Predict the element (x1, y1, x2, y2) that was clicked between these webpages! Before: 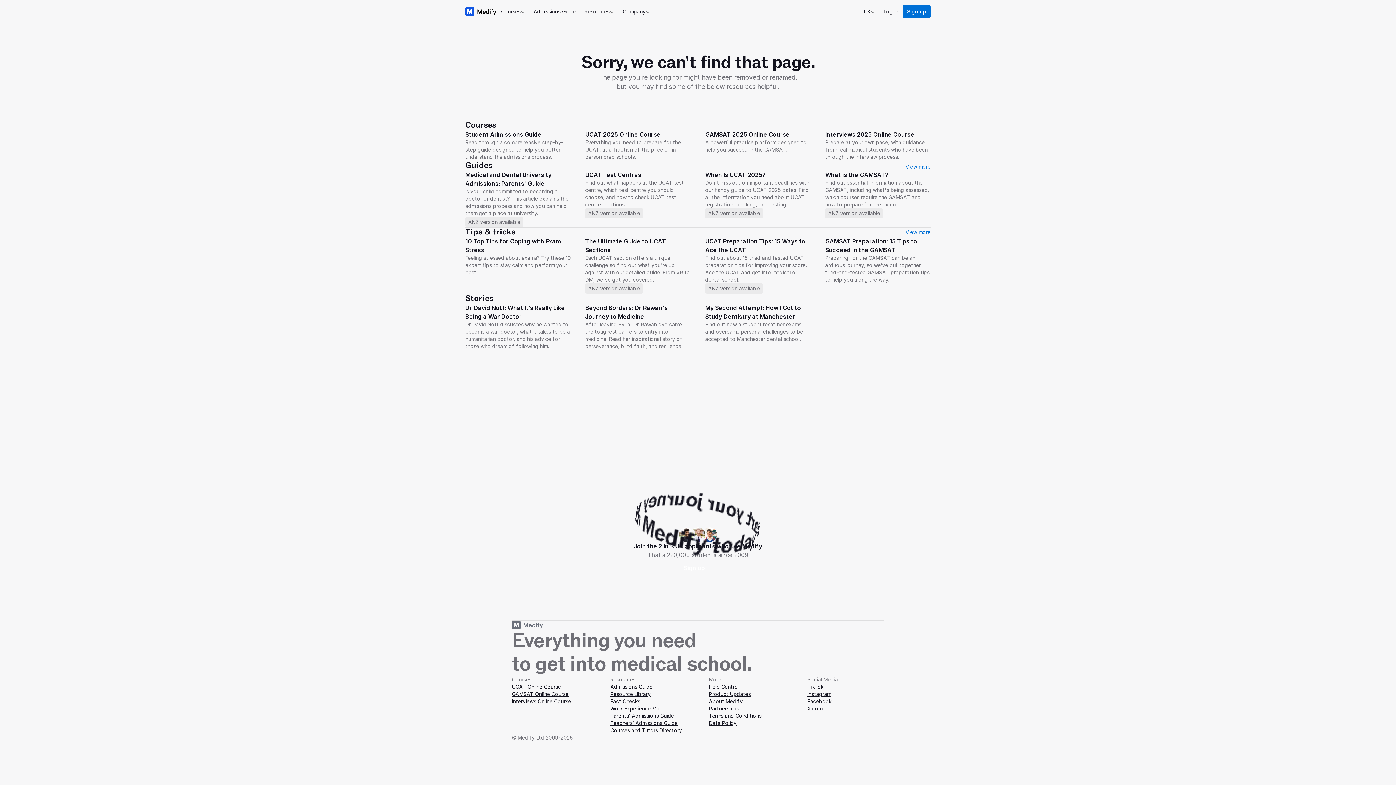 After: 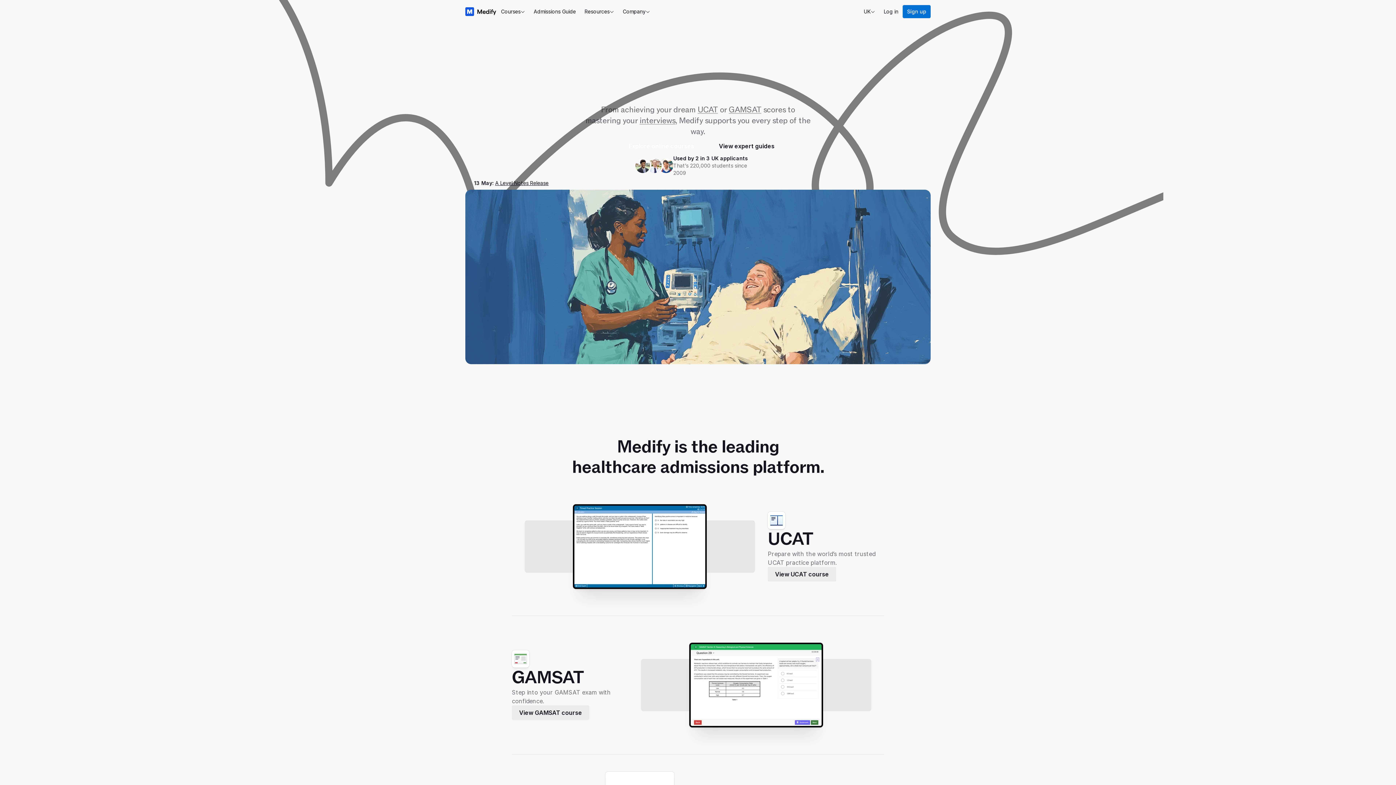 Action: bbox: (465, 5, 496, 18)